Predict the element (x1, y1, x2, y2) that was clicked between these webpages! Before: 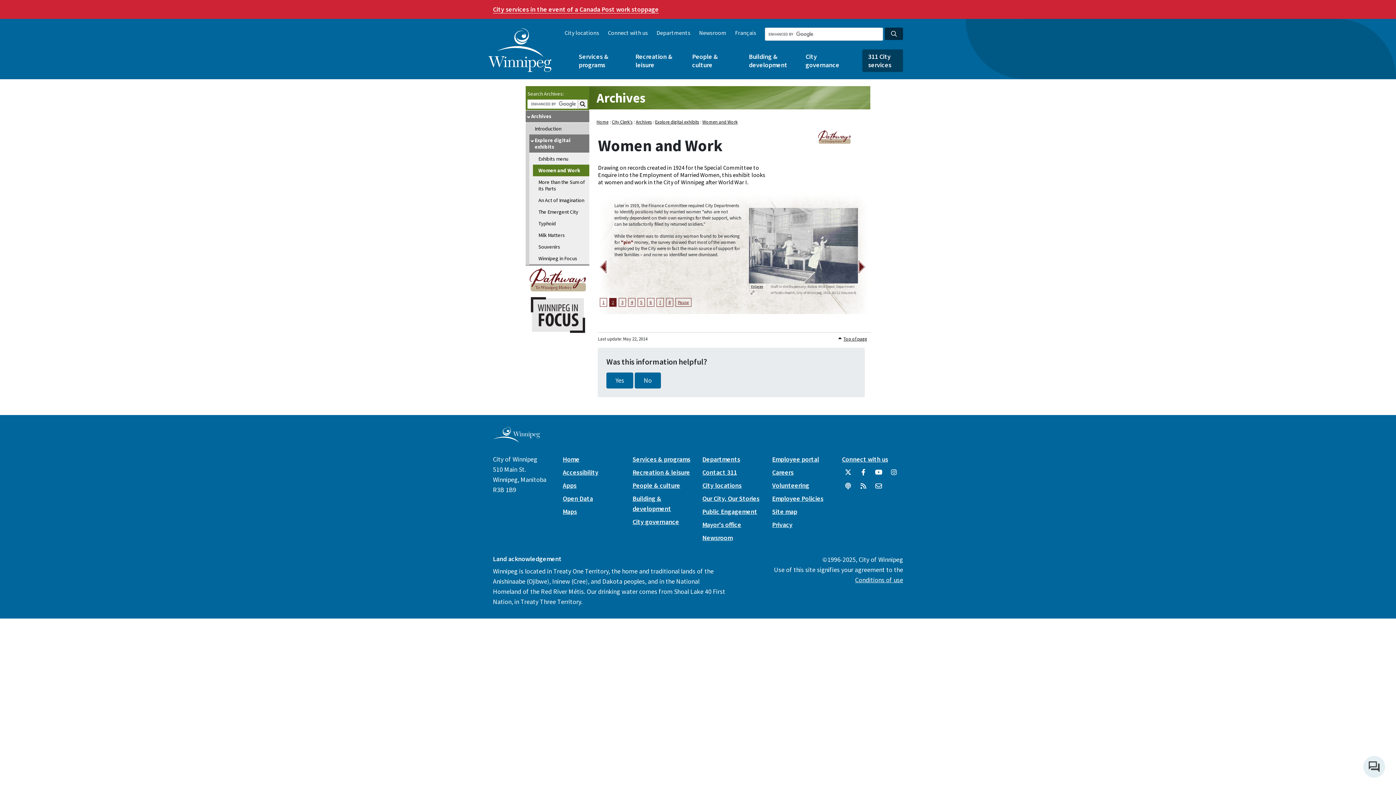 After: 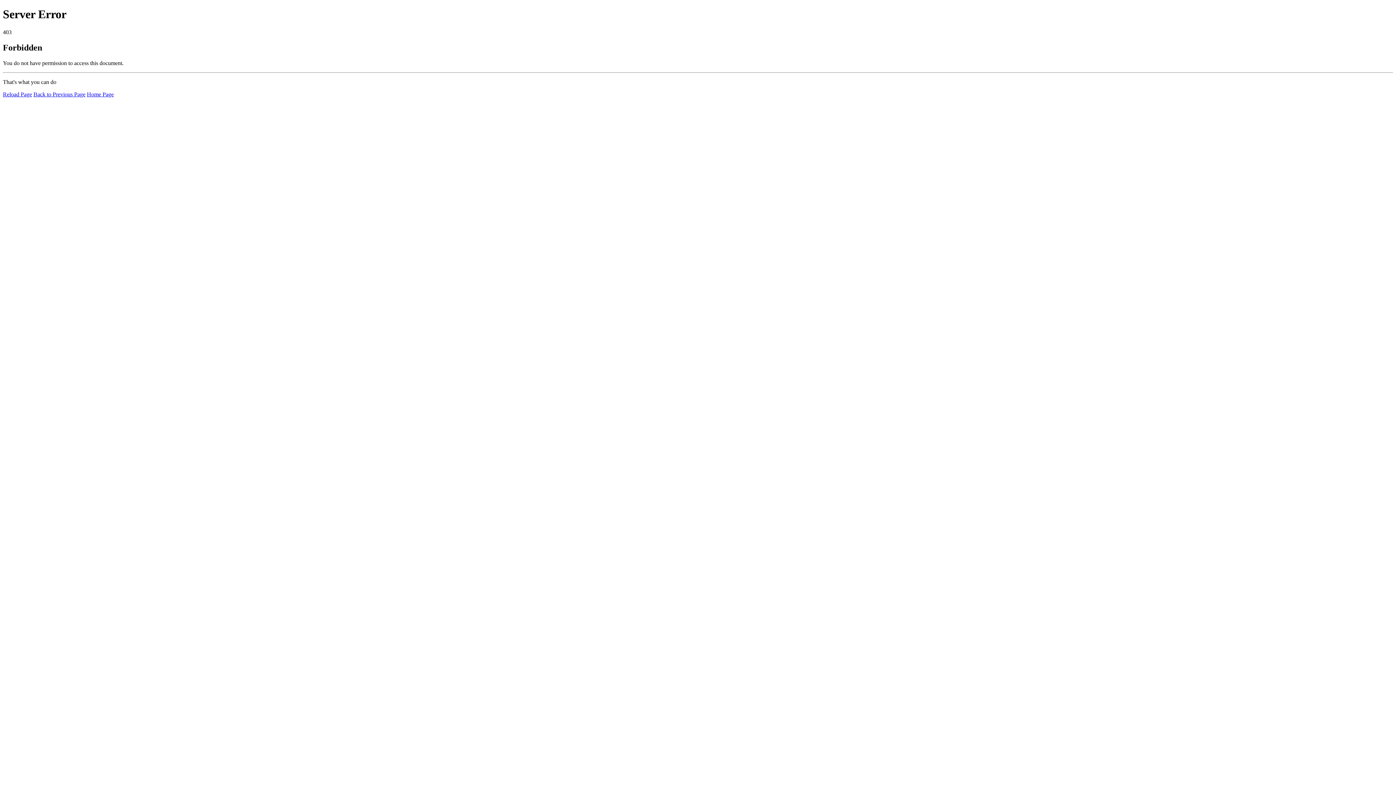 Action: bbox: (533, 123, 589, 133) label: Introduction